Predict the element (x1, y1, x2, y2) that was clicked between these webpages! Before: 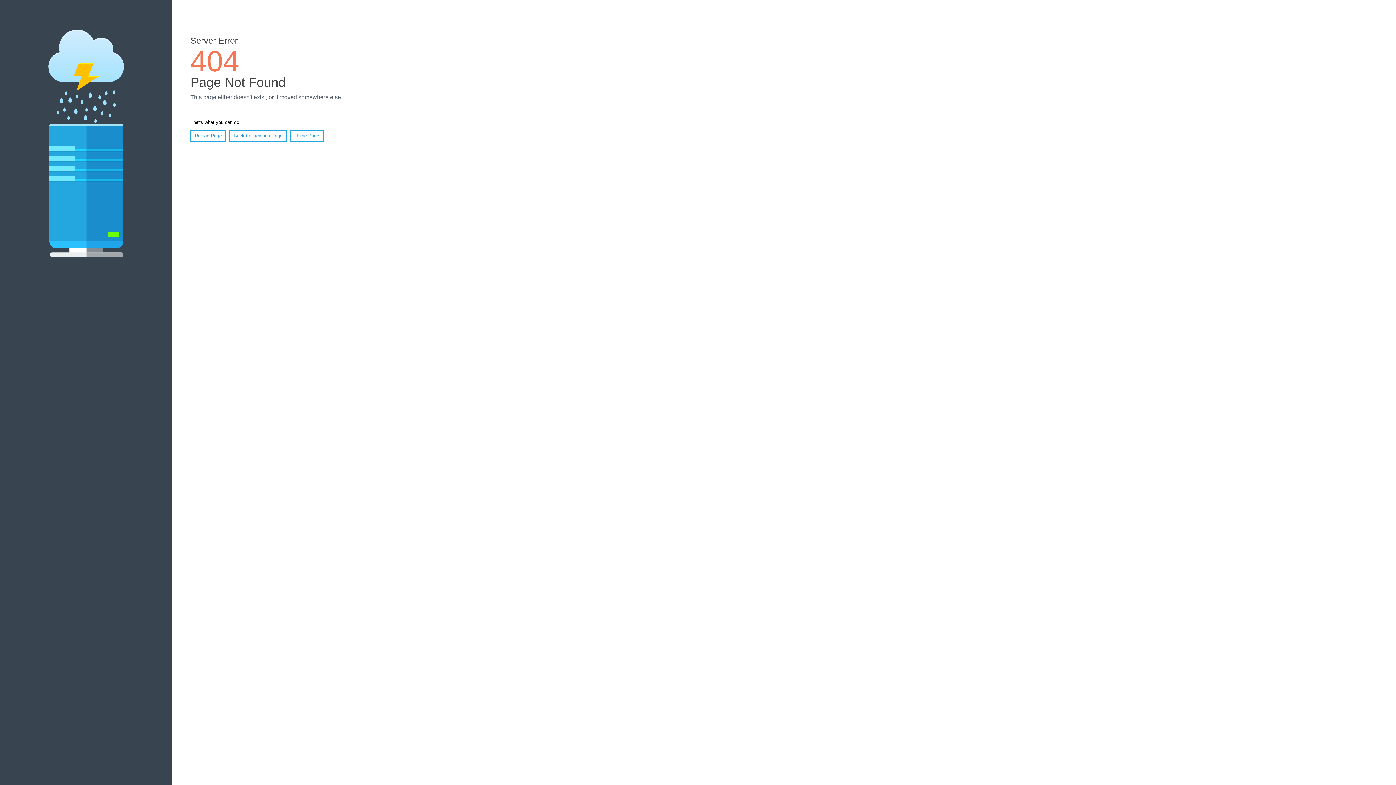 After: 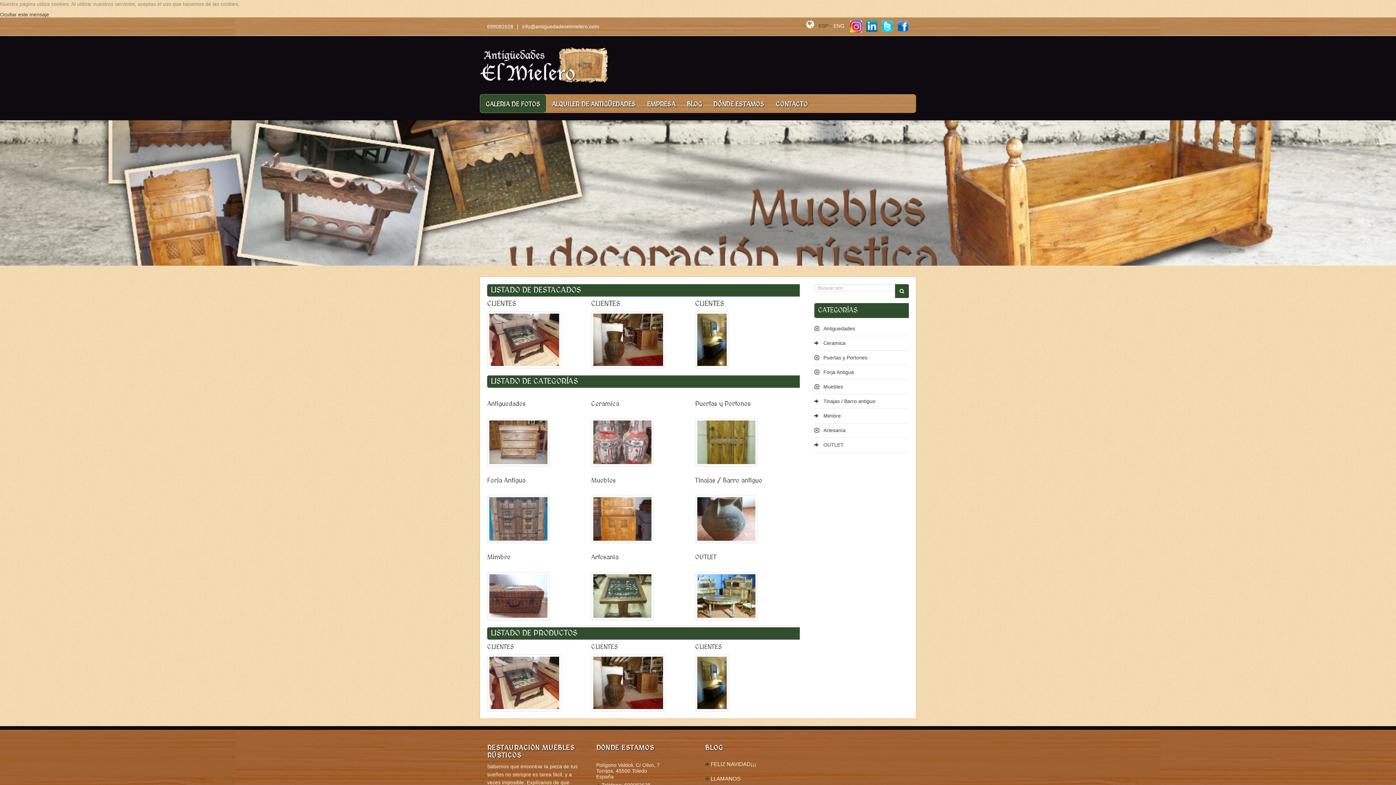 Action: bbox: (290, 130, 323, 141) label: Home Page